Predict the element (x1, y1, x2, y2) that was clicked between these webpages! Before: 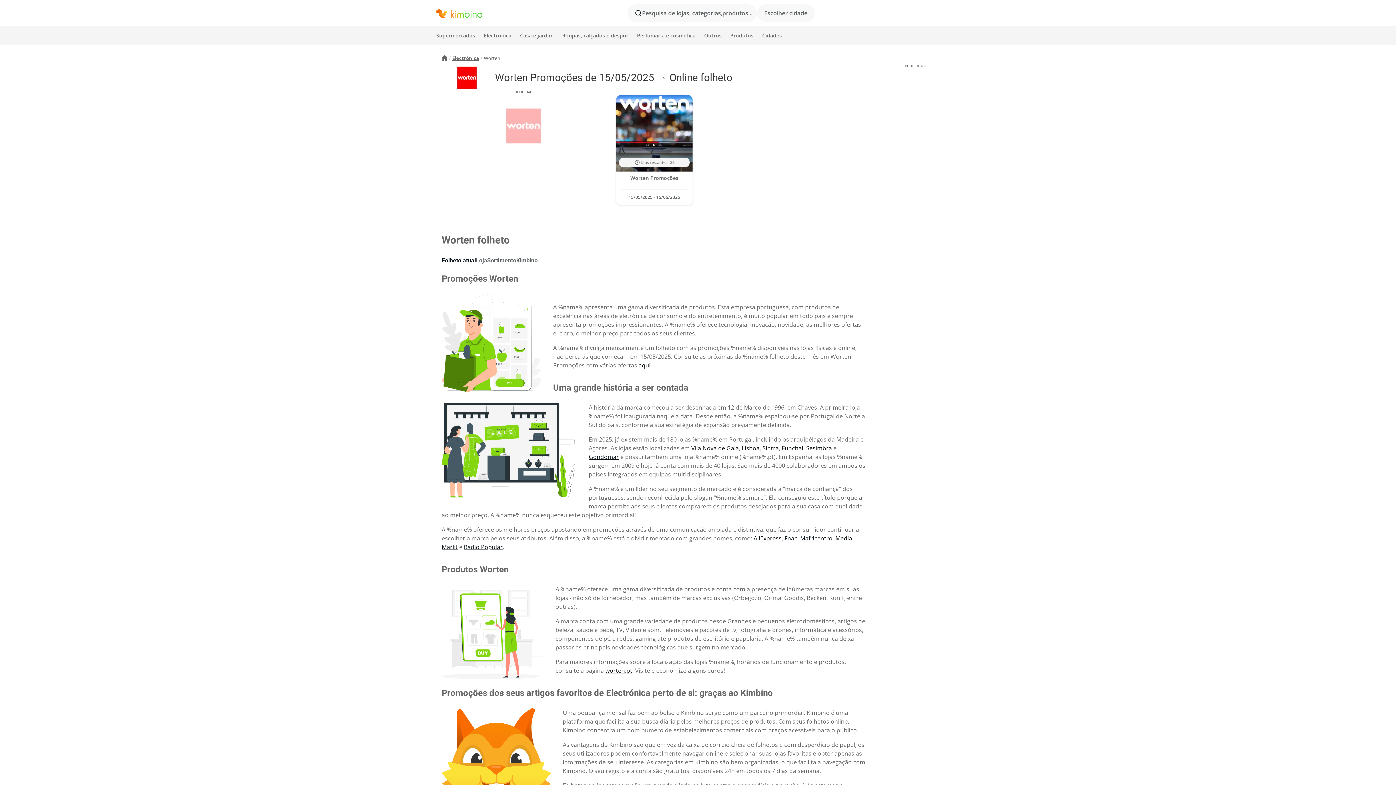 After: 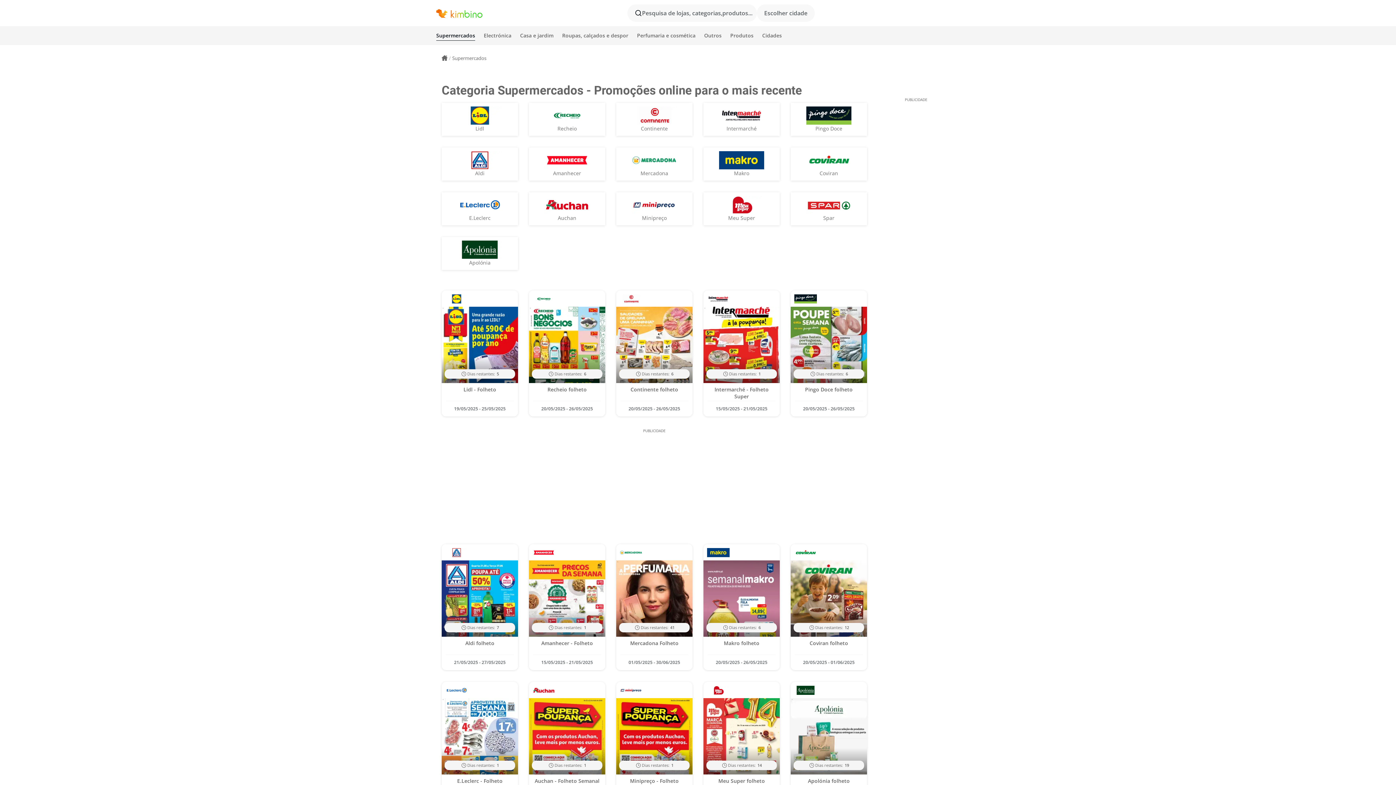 Action: bbox: (436, 27, 475, 43) label: Supermercados